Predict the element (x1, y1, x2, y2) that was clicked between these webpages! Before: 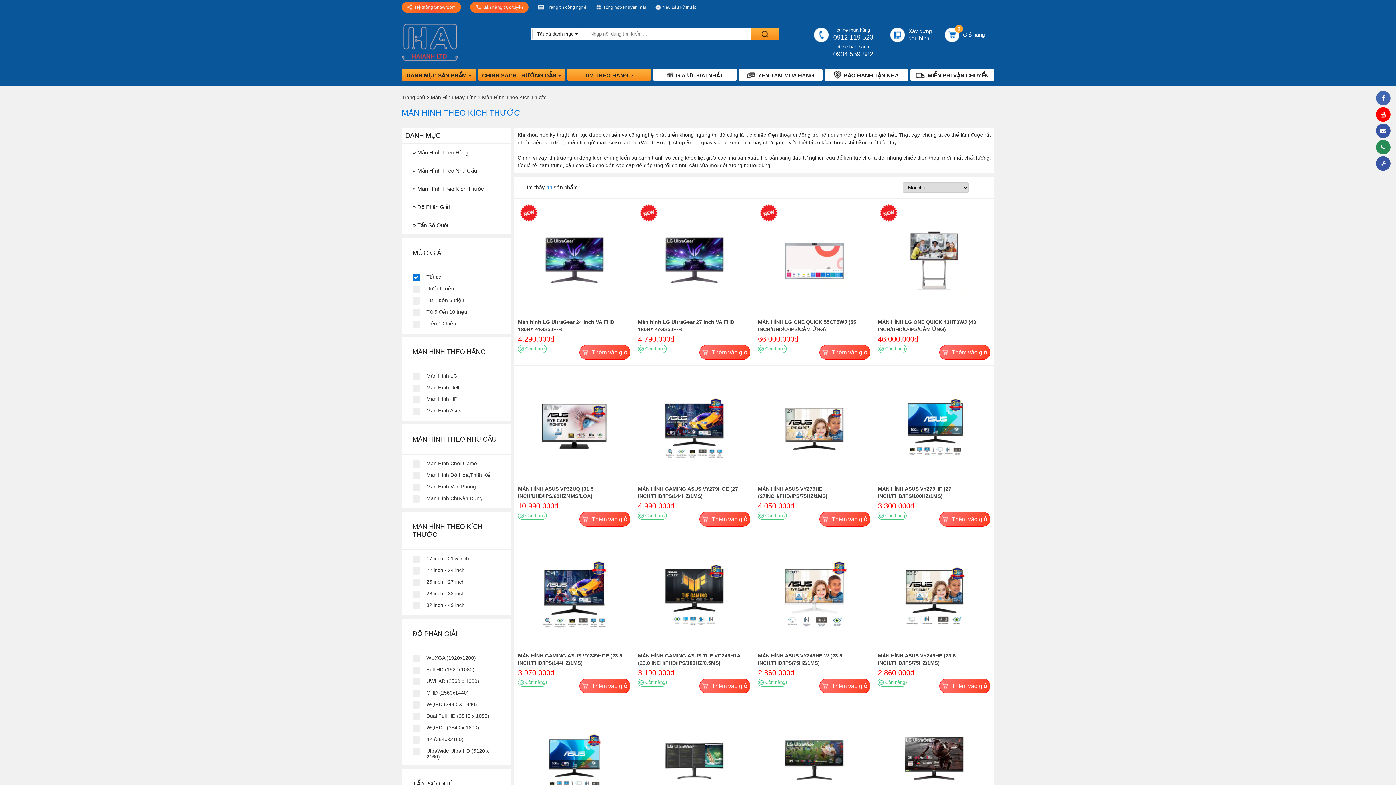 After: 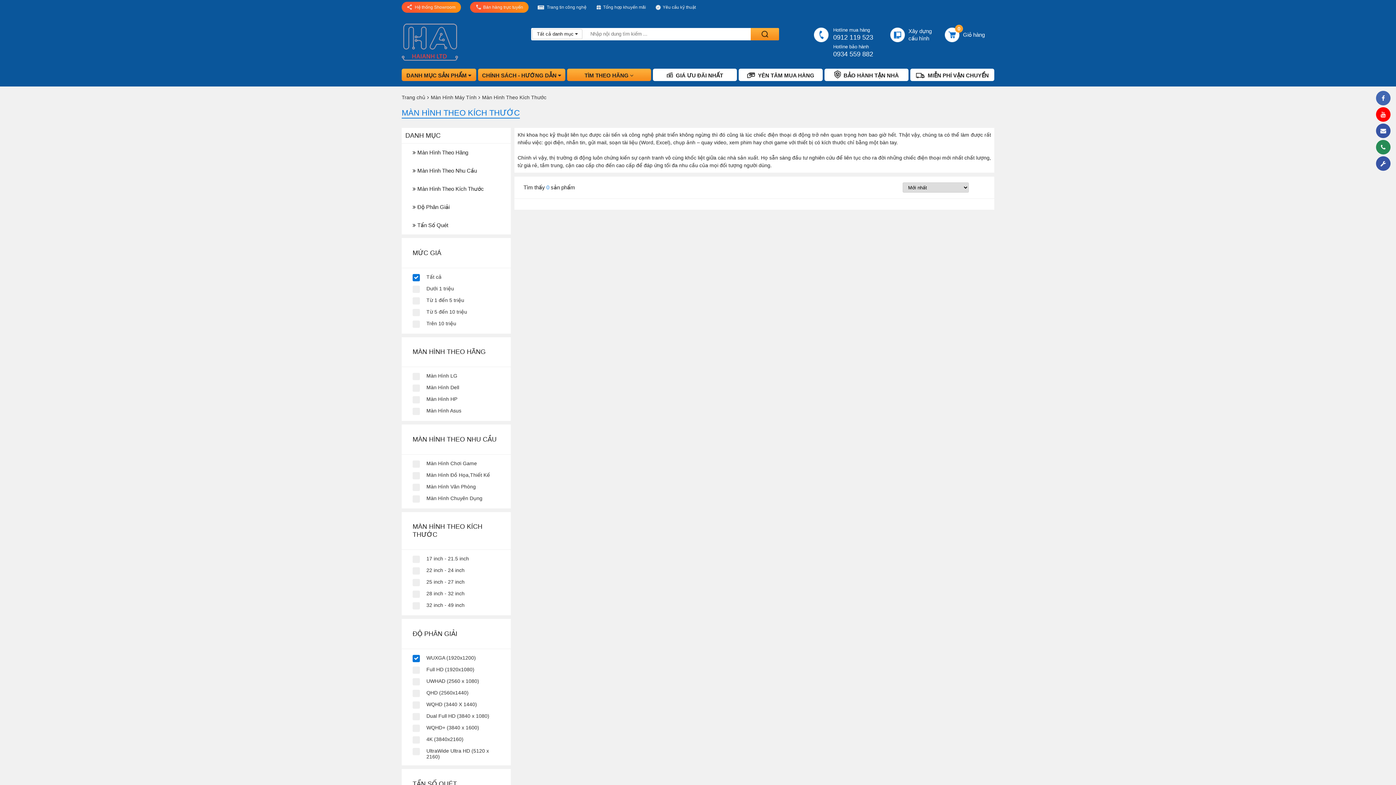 Action: bbox: (426, 655, 476, 661) label: WUXGA (1920x1200)